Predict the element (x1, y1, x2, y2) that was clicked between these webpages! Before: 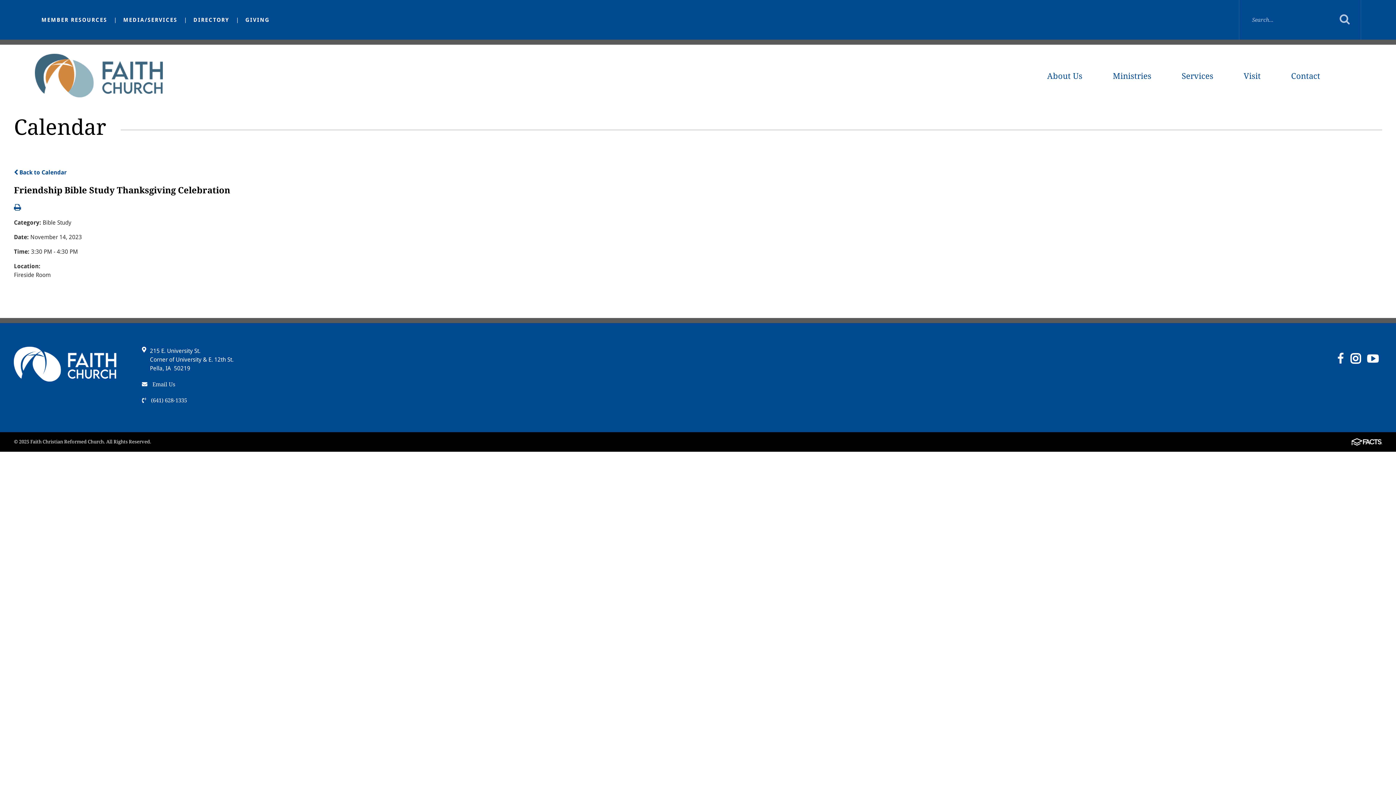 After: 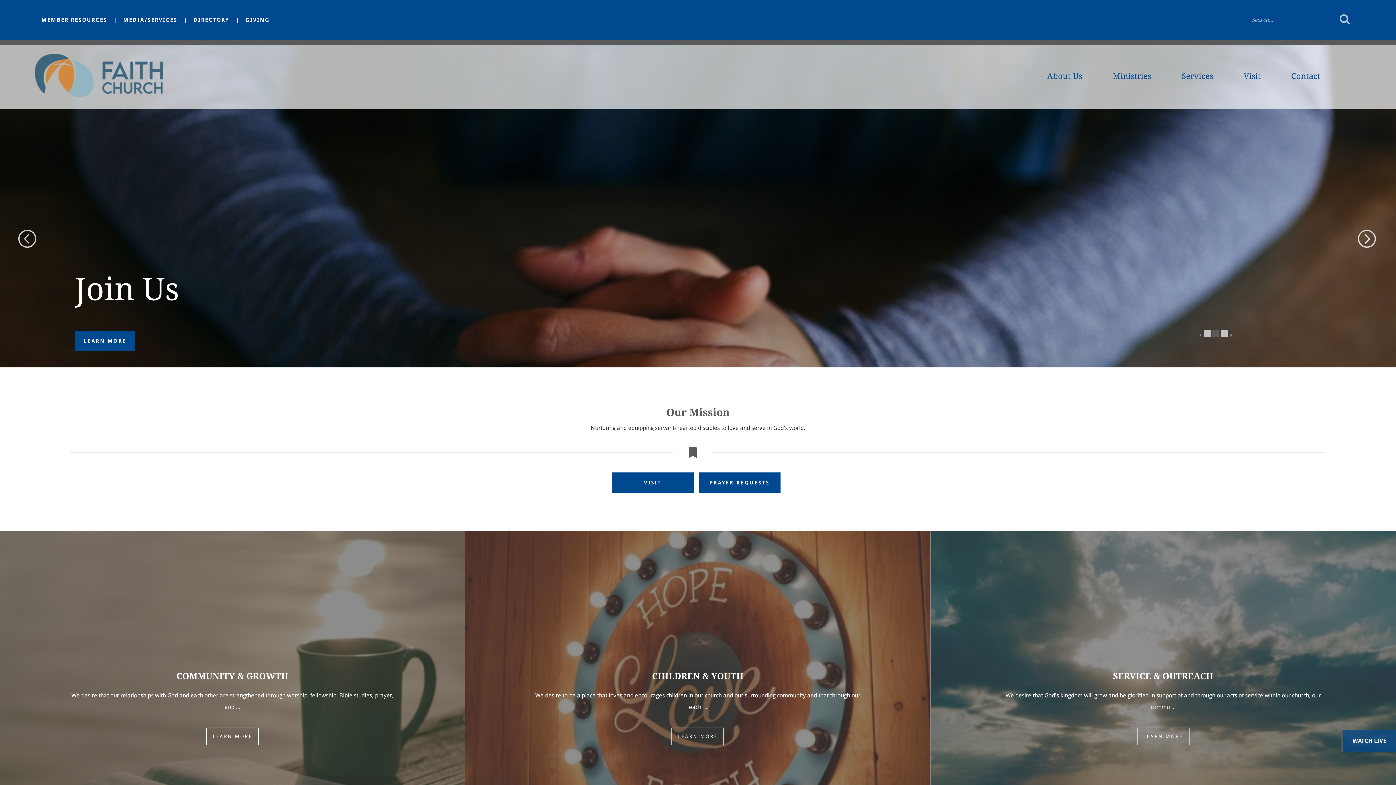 Action: bbox: (13, 380, 116, 386)